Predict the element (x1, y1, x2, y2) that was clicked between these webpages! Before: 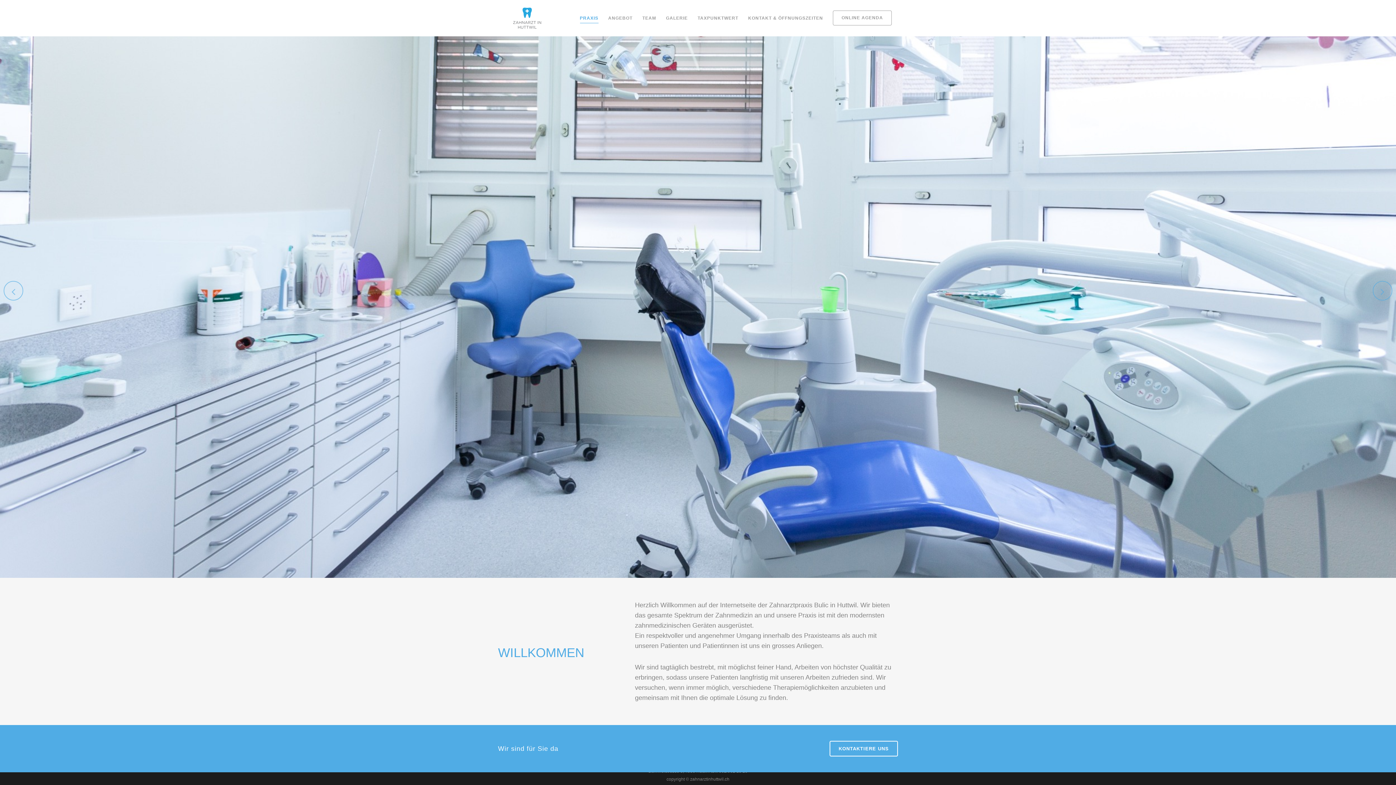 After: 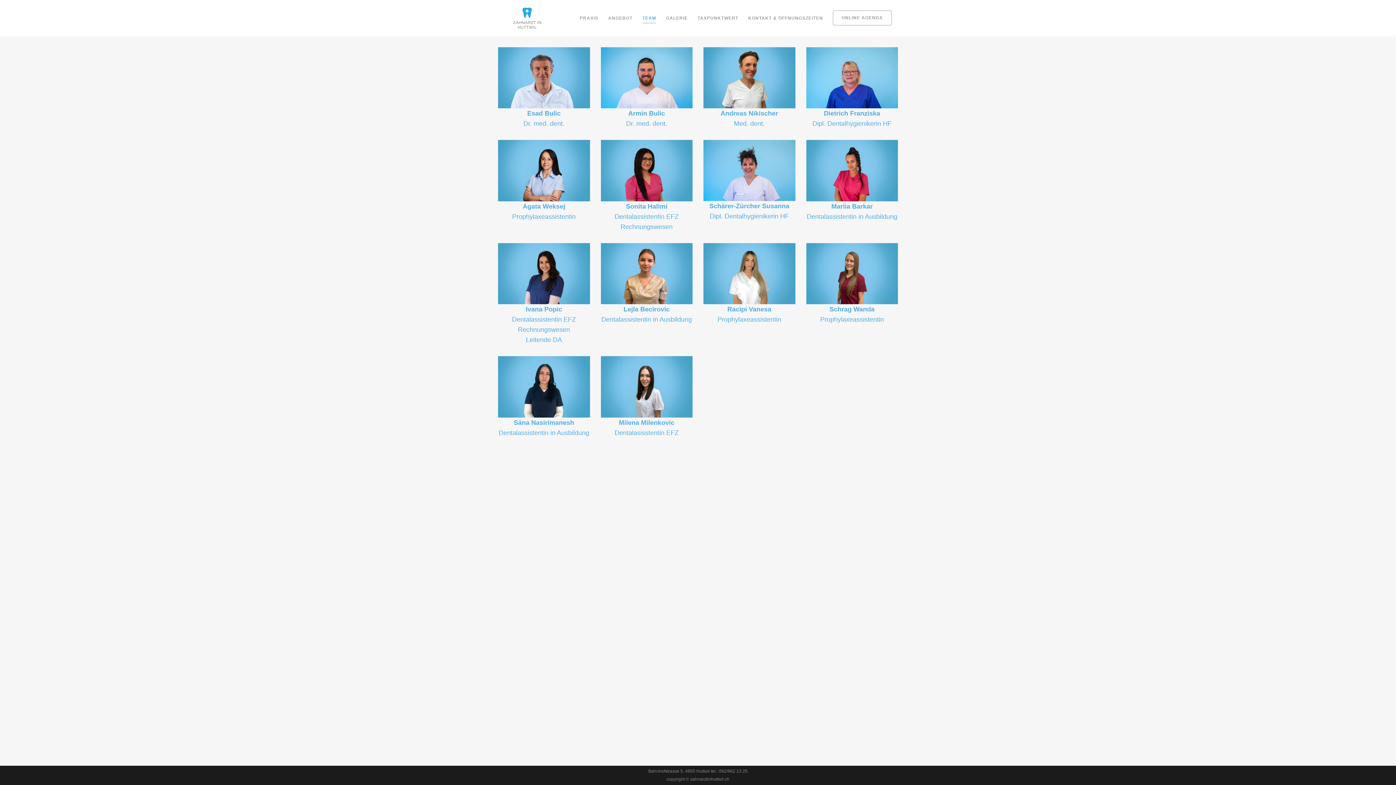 Action: bbox: (636, 0, 660, 36) label: TEAM